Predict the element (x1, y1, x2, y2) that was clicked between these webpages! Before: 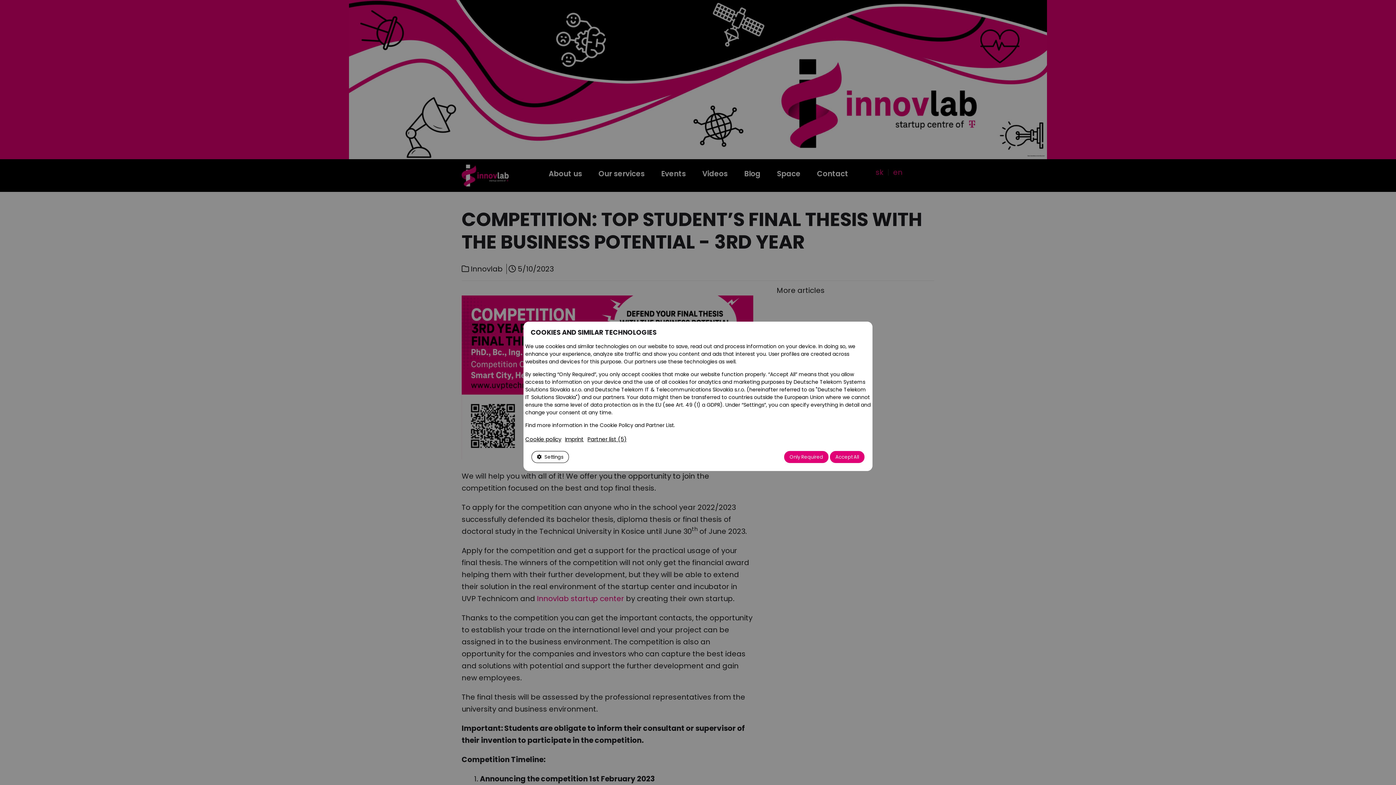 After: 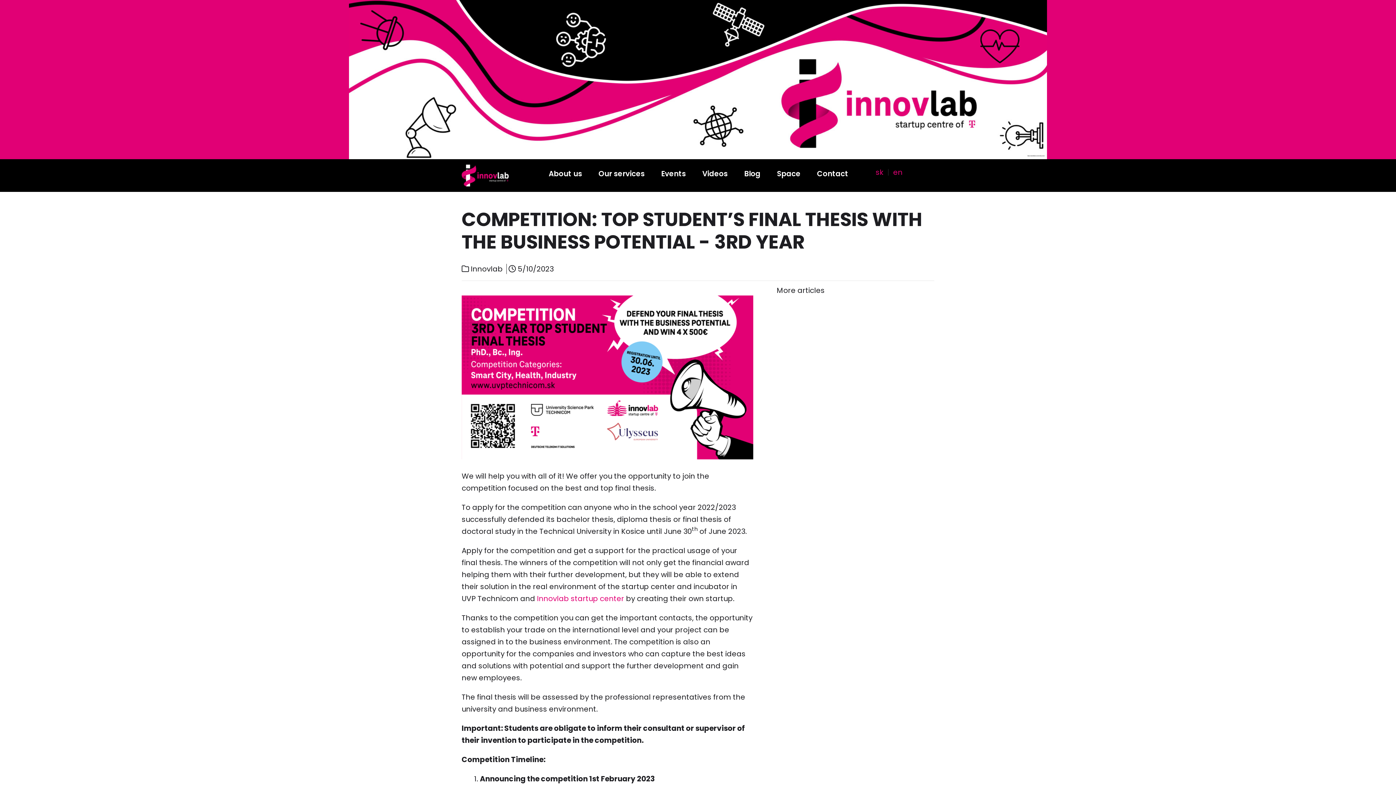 Action: bbox: (830, 451, 864, 463) label: Accept All